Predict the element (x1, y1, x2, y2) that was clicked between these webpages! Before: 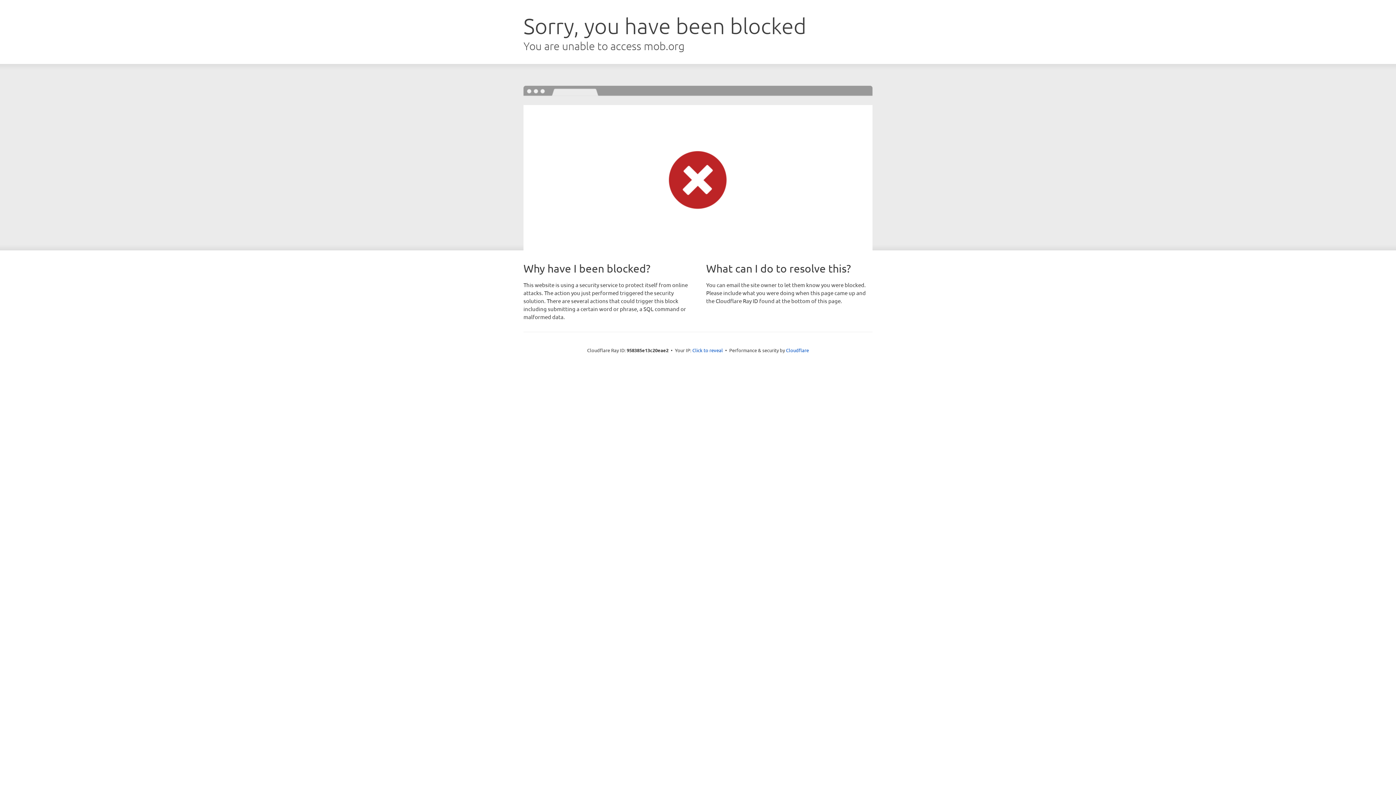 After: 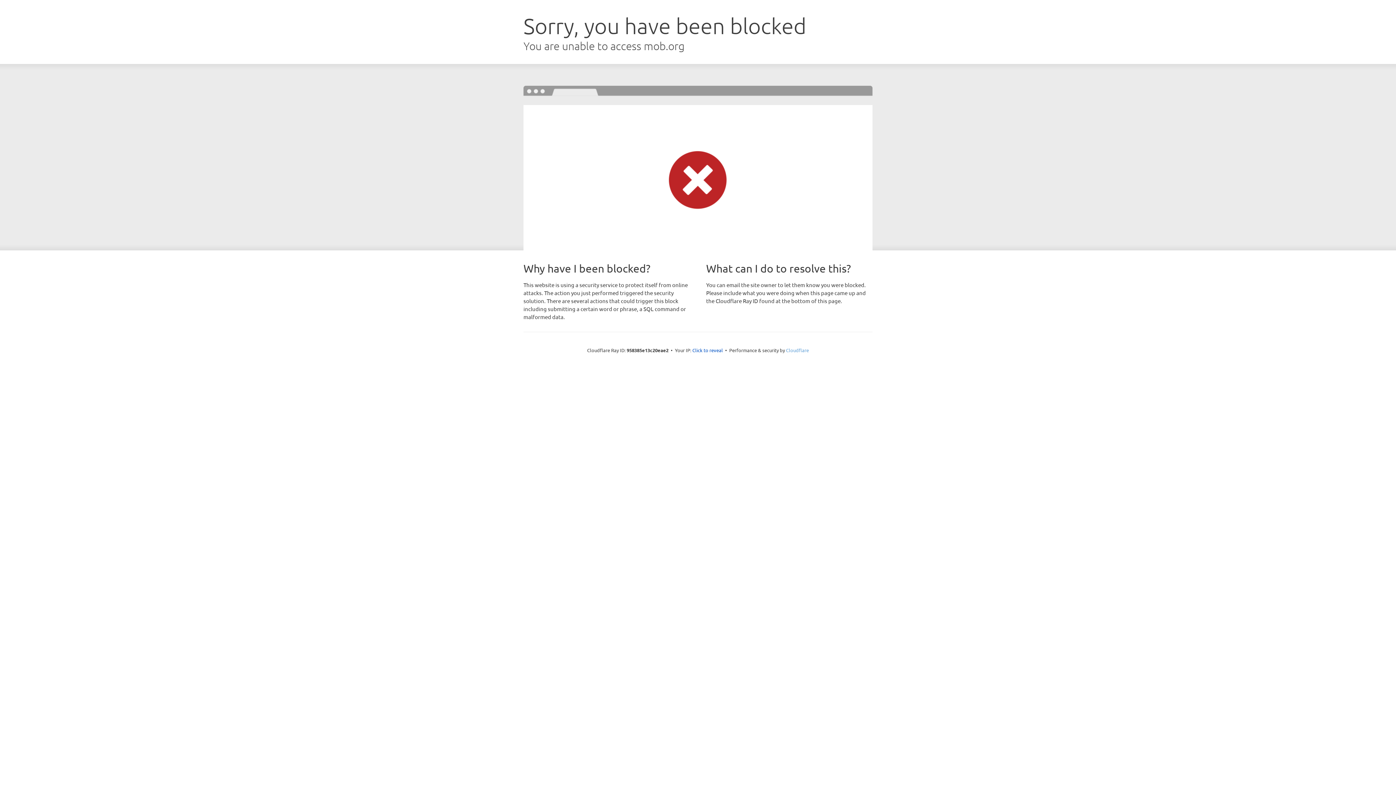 Action: label: Cloudflare bbox: (786, 347, 809, 353)